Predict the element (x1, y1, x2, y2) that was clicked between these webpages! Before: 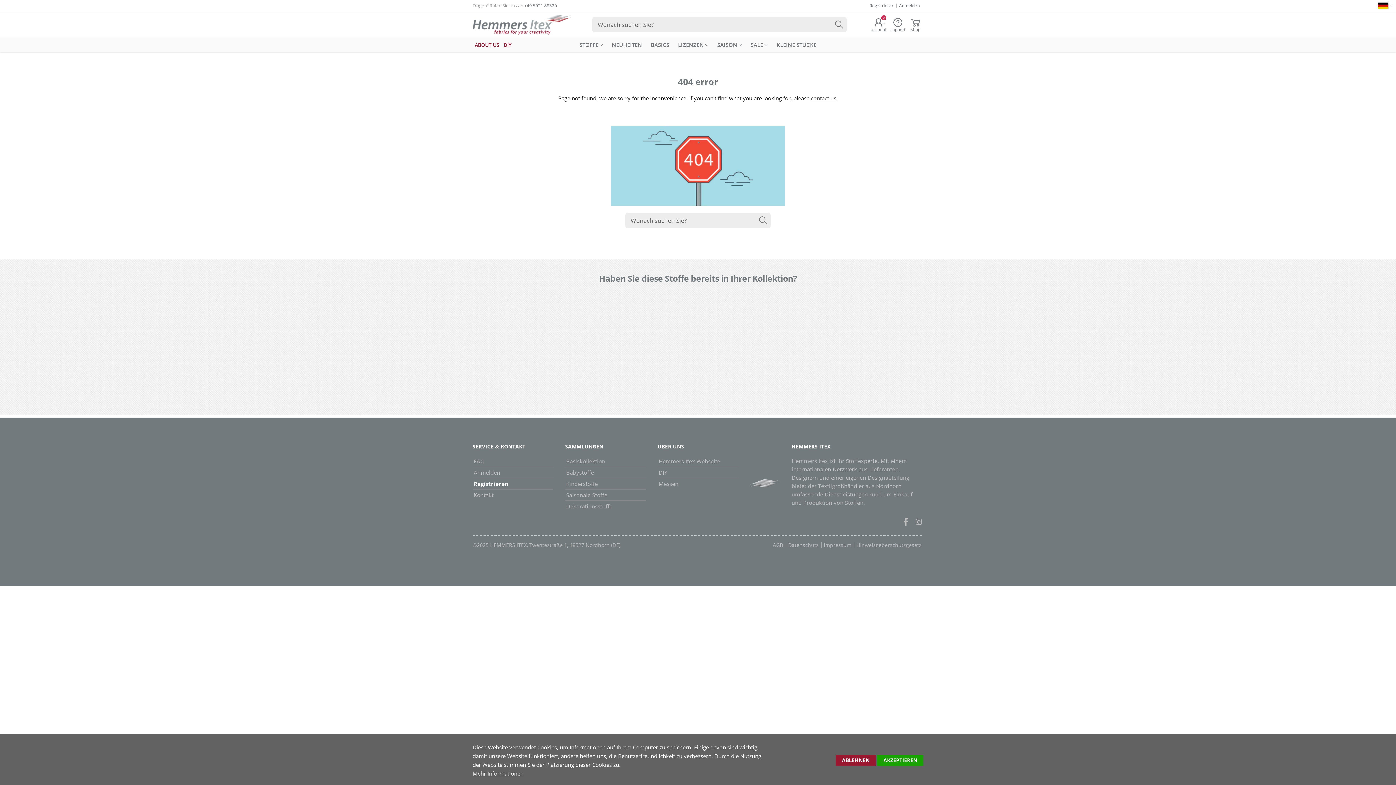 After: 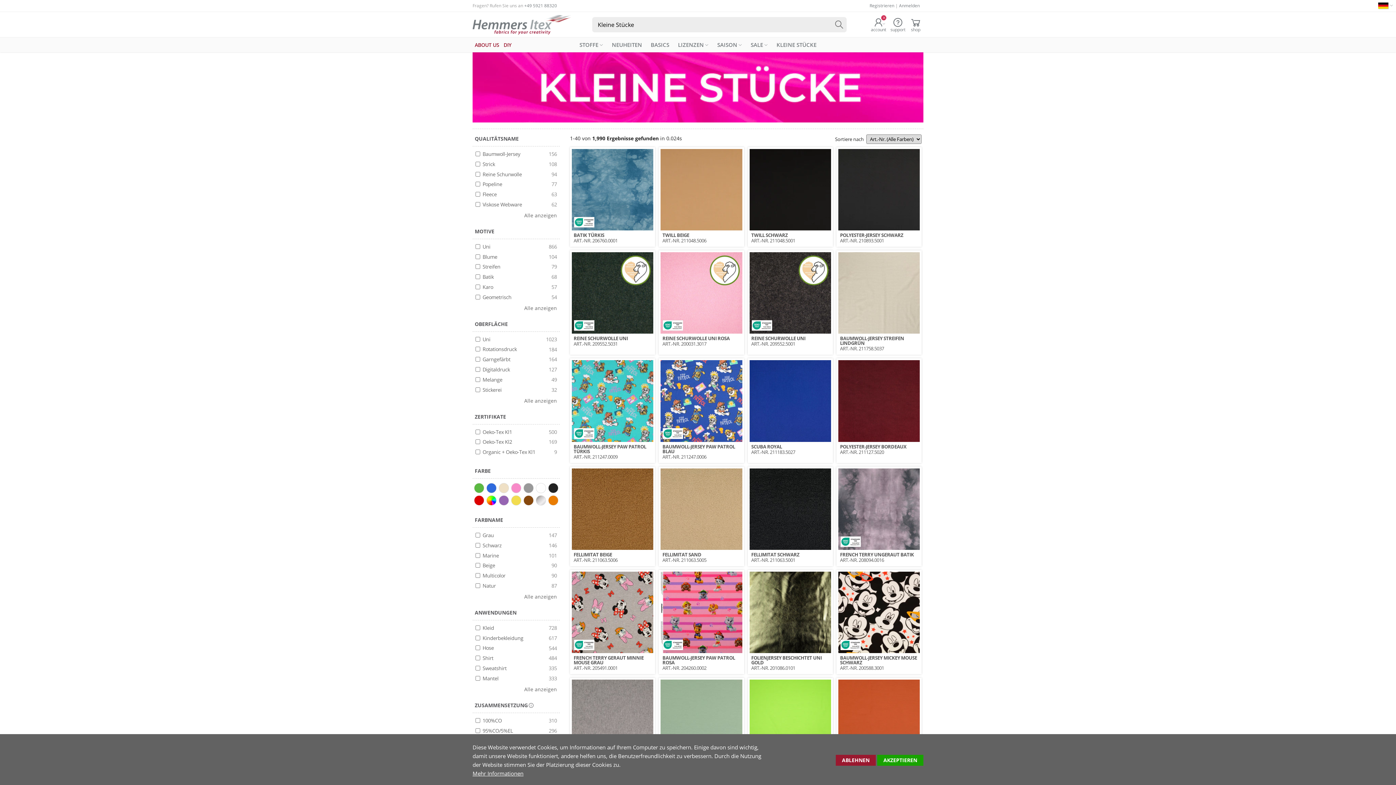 Action: label: KLEINE STÜCKE bbox: (774, 37, 819, 52)